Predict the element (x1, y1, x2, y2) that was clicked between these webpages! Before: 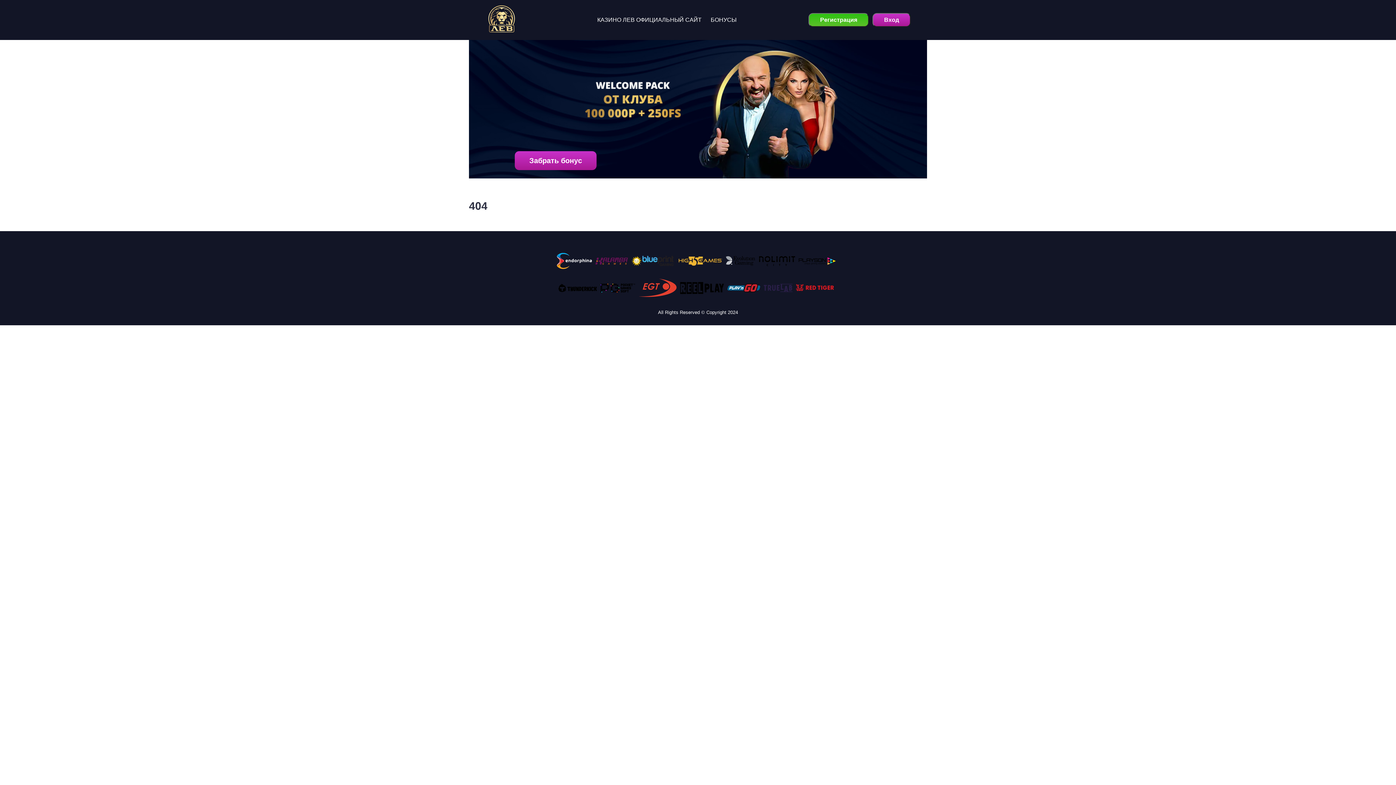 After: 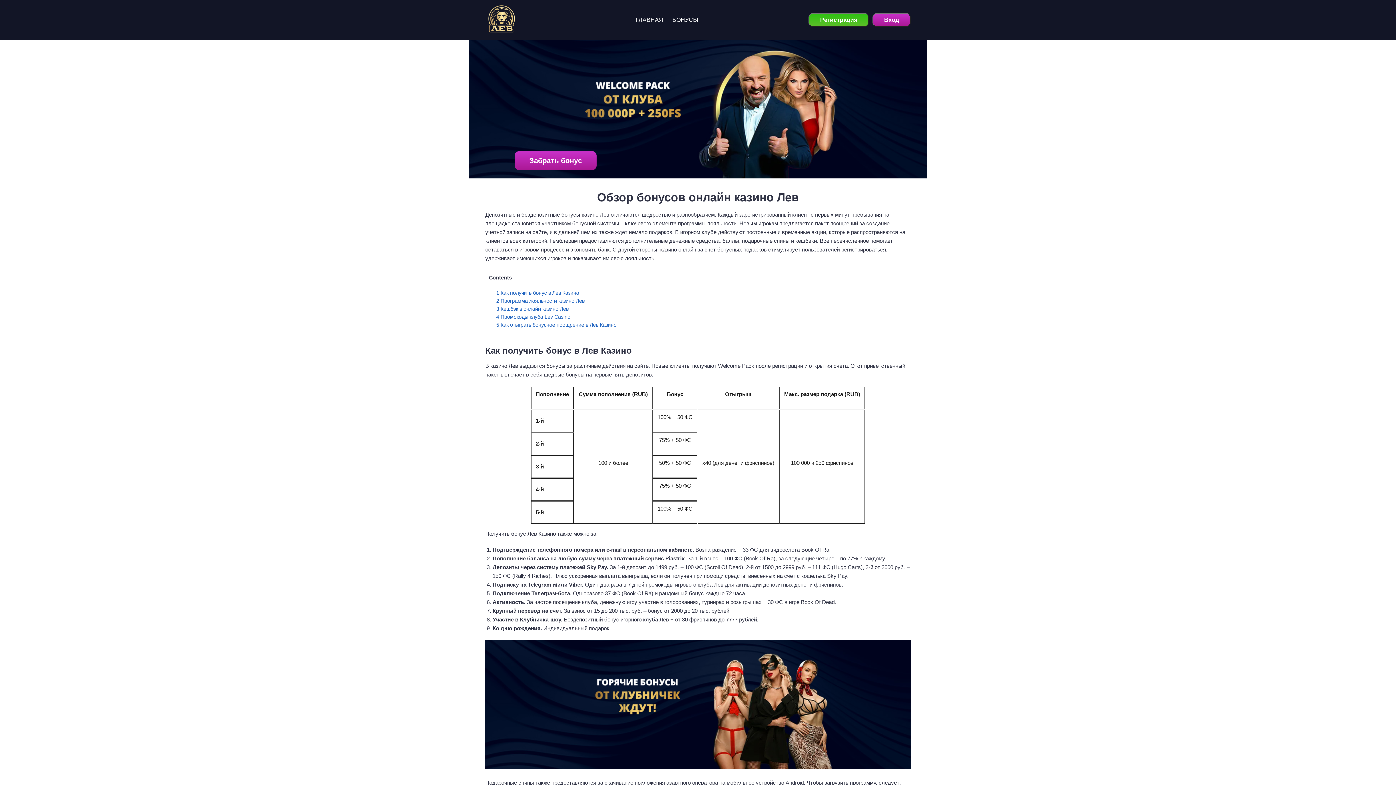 Action: bbox: (706, 5, 741, 34) label: БОНУСЫ